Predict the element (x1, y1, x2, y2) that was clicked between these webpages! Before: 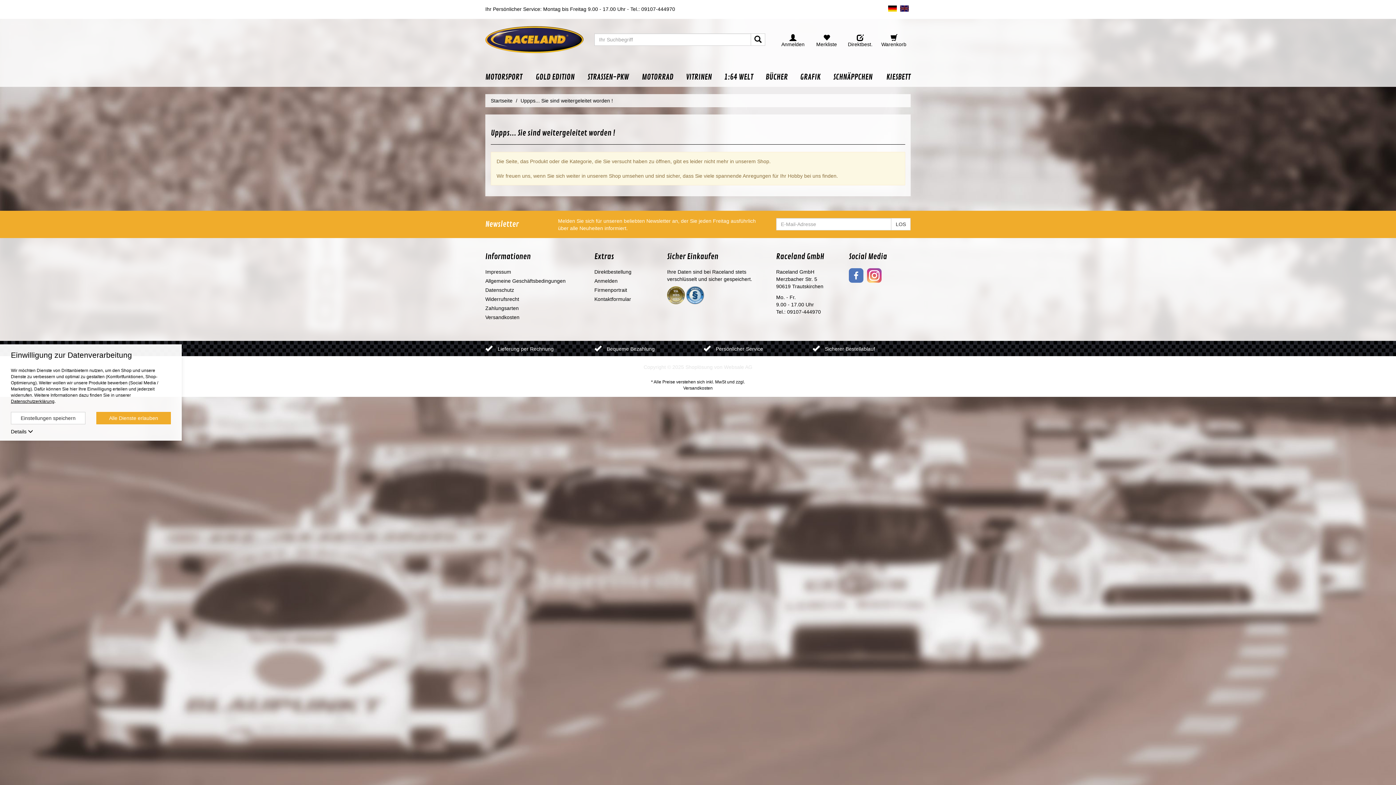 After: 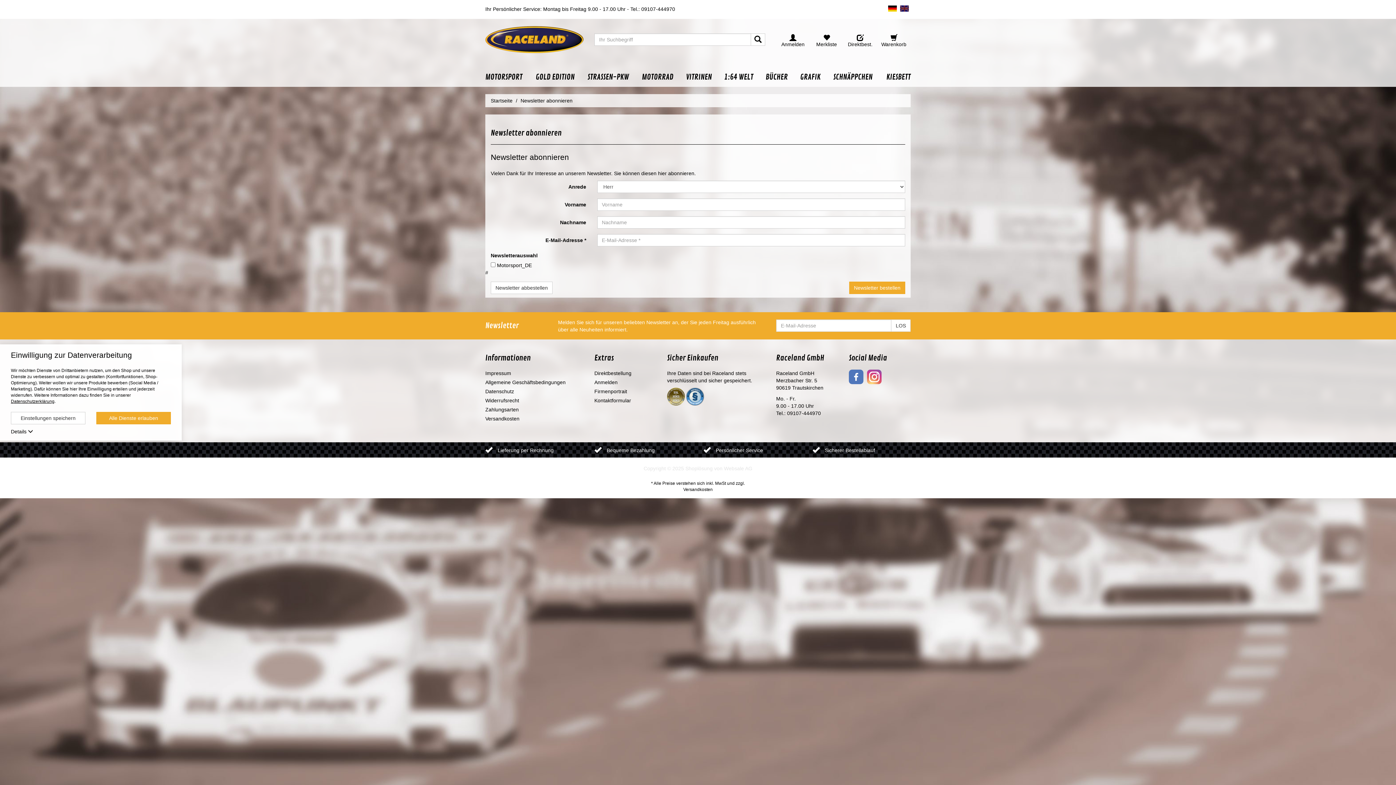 Action: bbox: (891, 218, 910, 230) label: LOS